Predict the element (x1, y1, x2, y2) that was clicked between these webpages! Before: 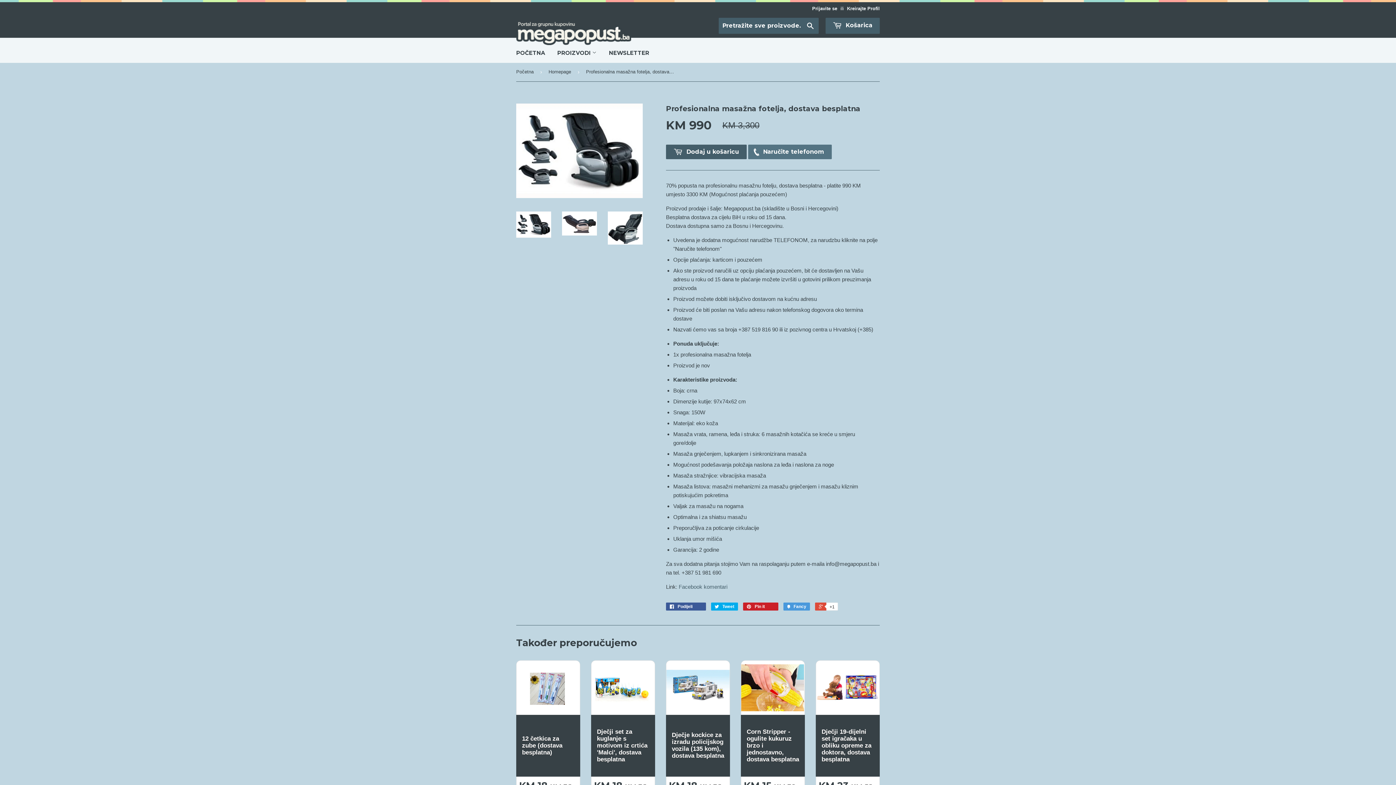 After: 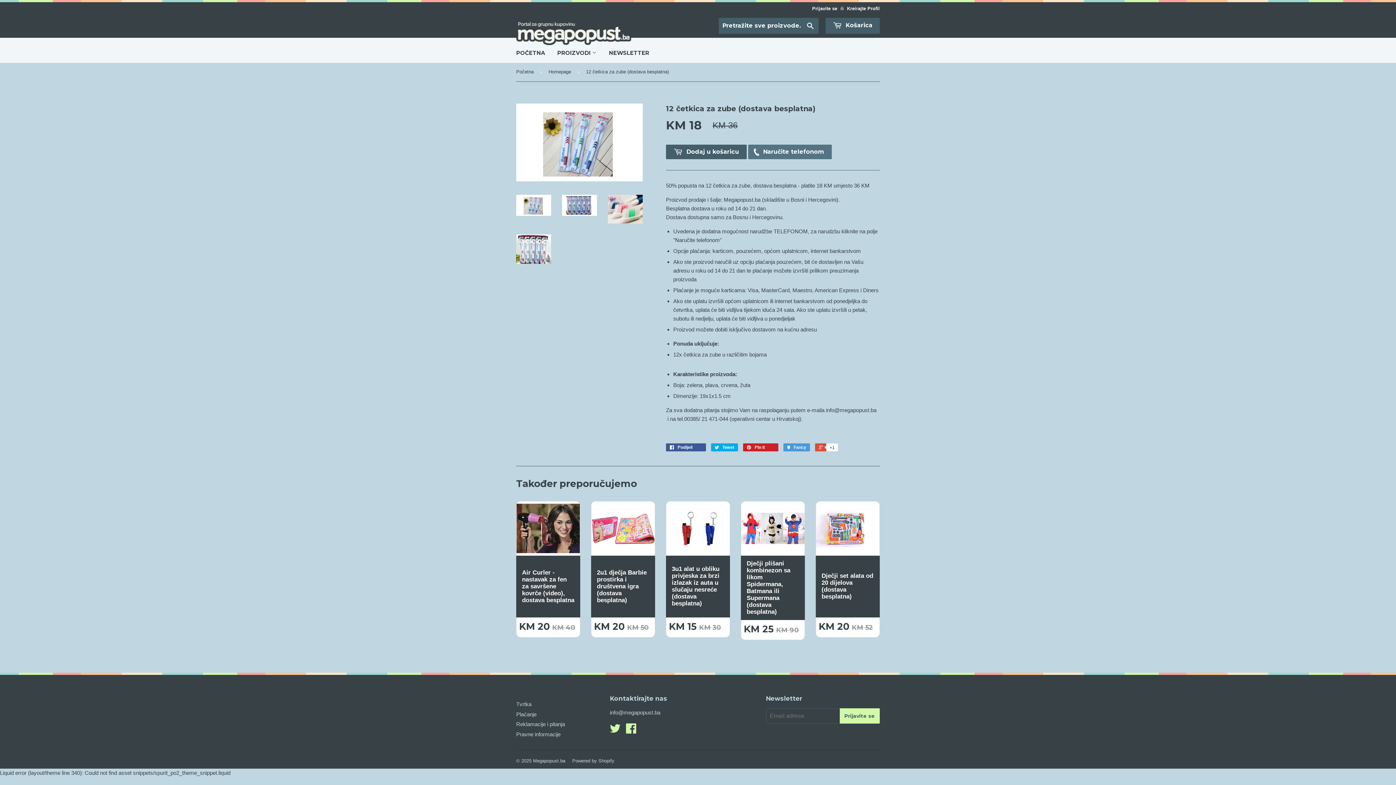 Action: bbox: (516, 660, 580, 797) label: 12 četkica za zube (dostava besplatna)

KM 18 
KM 18
KM 36